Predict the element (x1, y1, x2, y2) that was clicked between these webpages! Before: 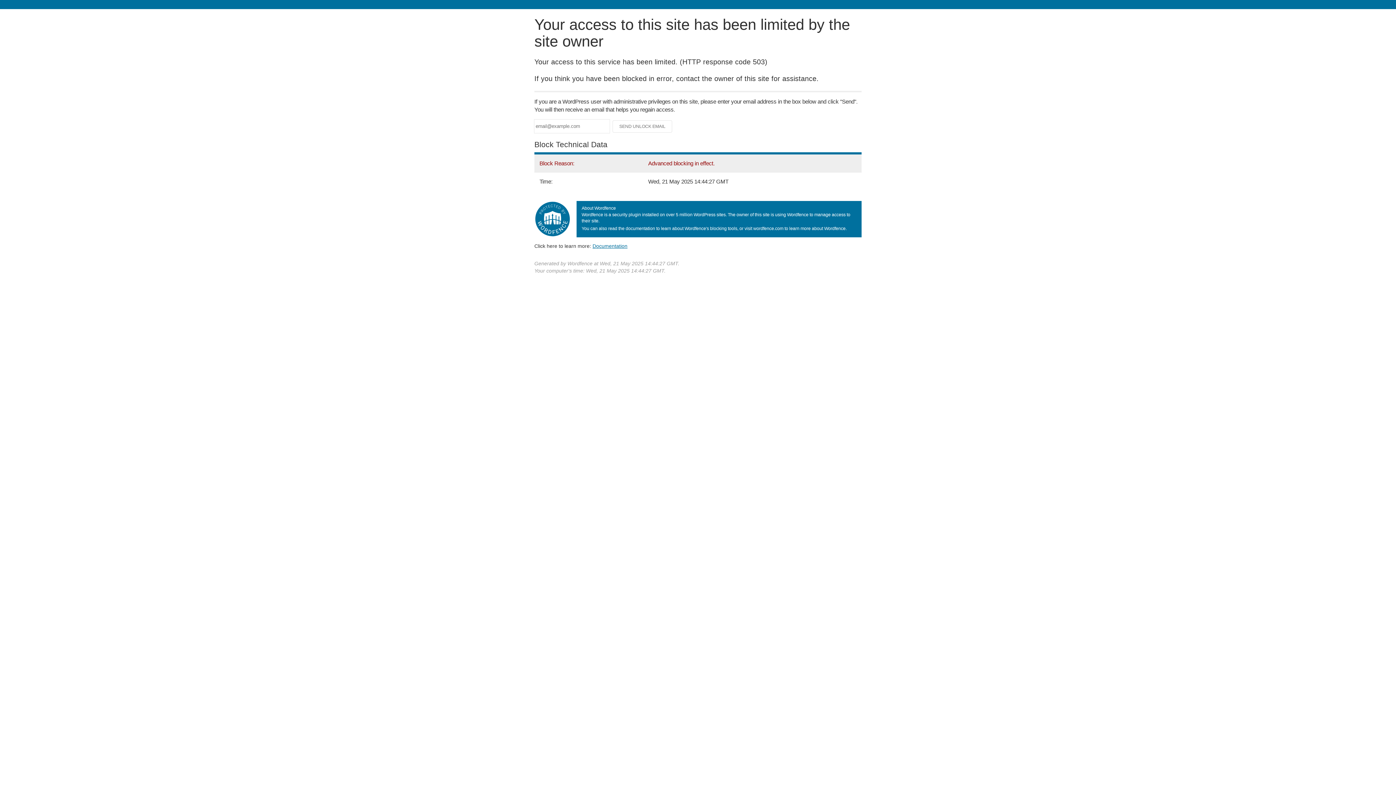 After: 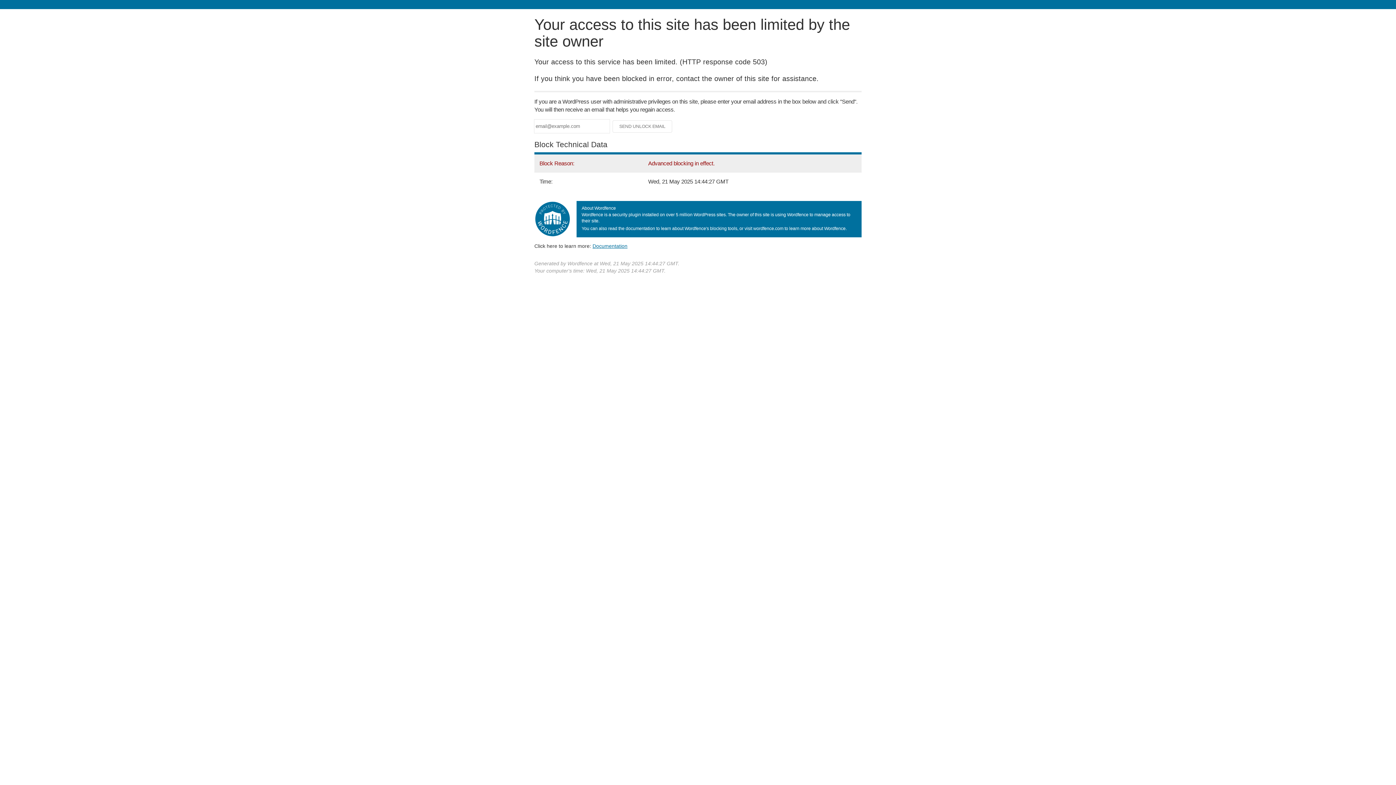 Action: label: Documentation bbox: (592, 243, 627, 248)